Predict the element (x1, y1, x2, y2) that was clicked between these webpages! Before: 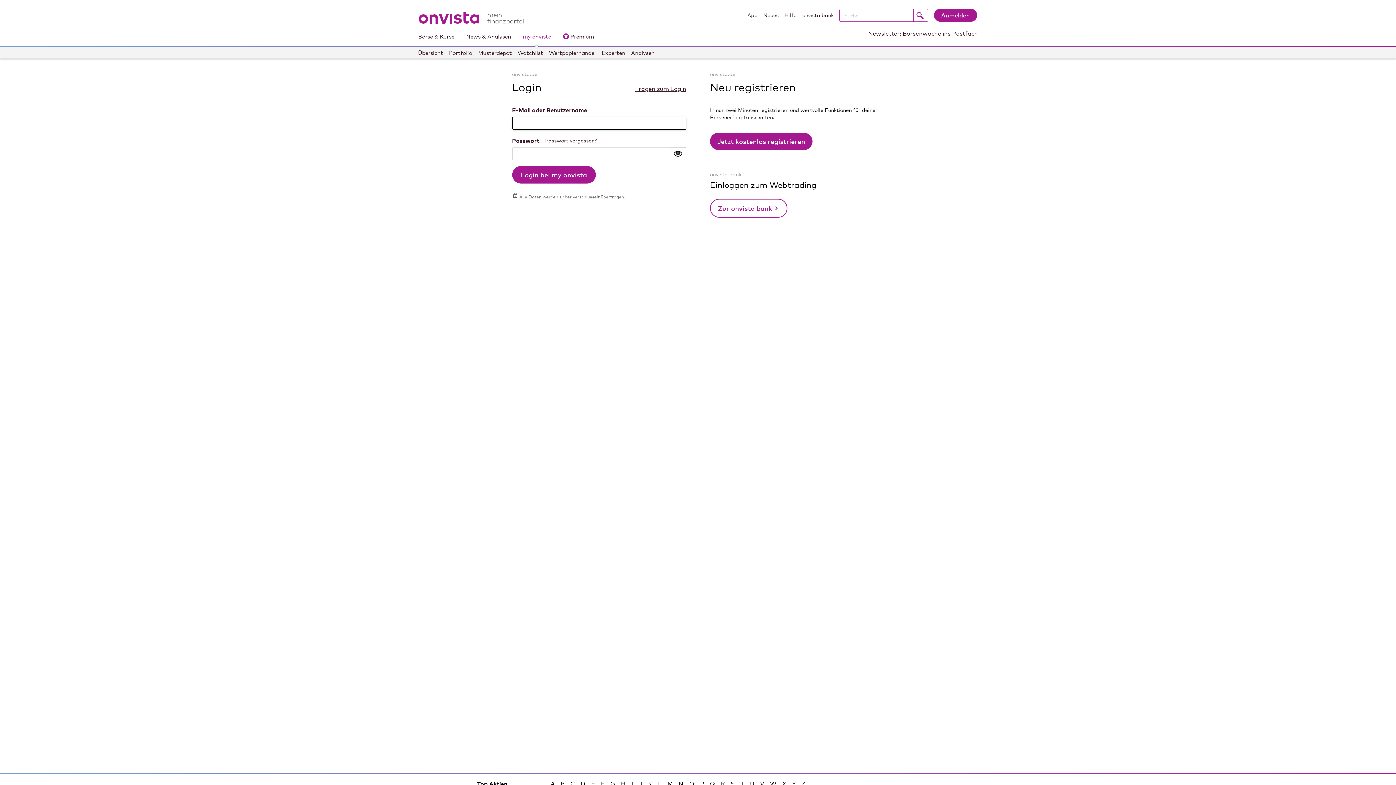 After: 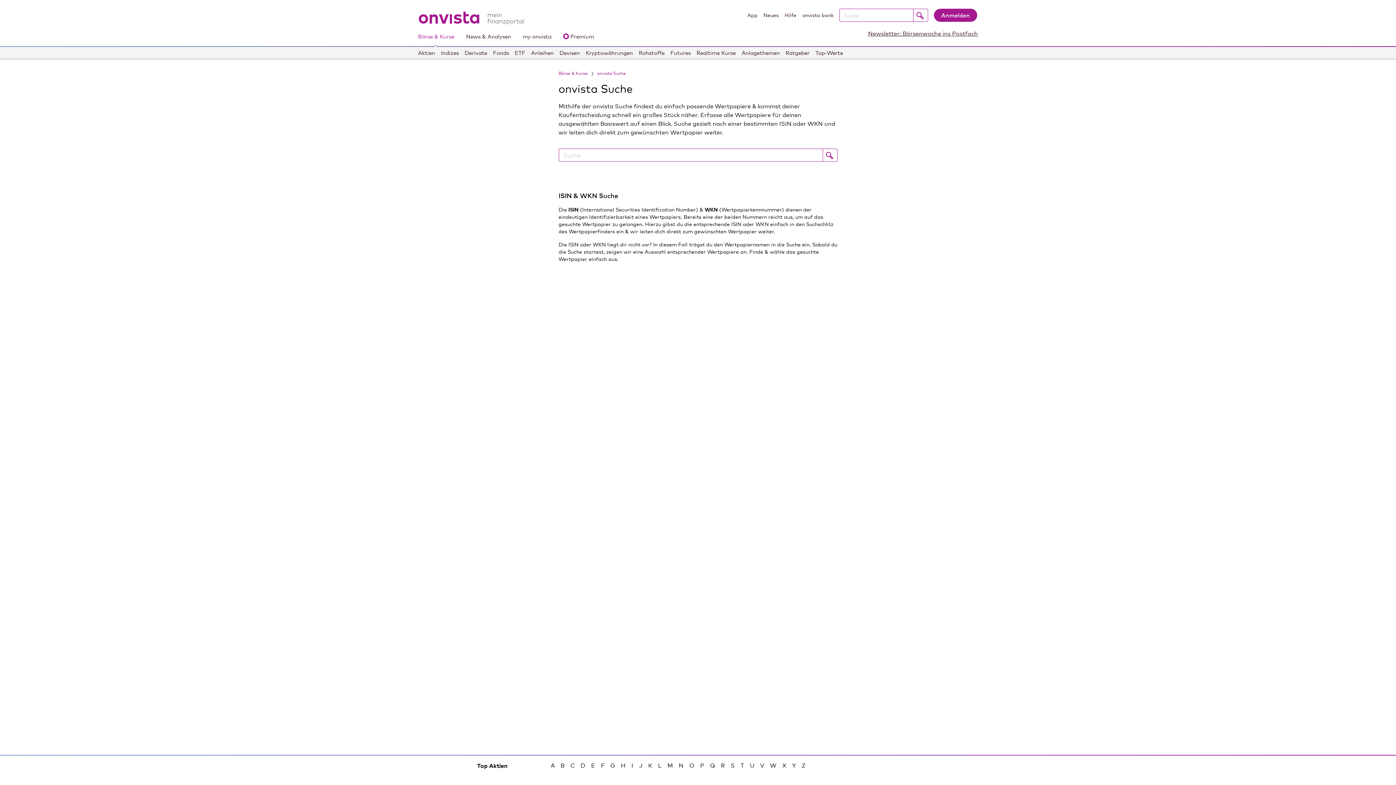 Action: bbox: (913, 8, 928, 21) label: Suchen